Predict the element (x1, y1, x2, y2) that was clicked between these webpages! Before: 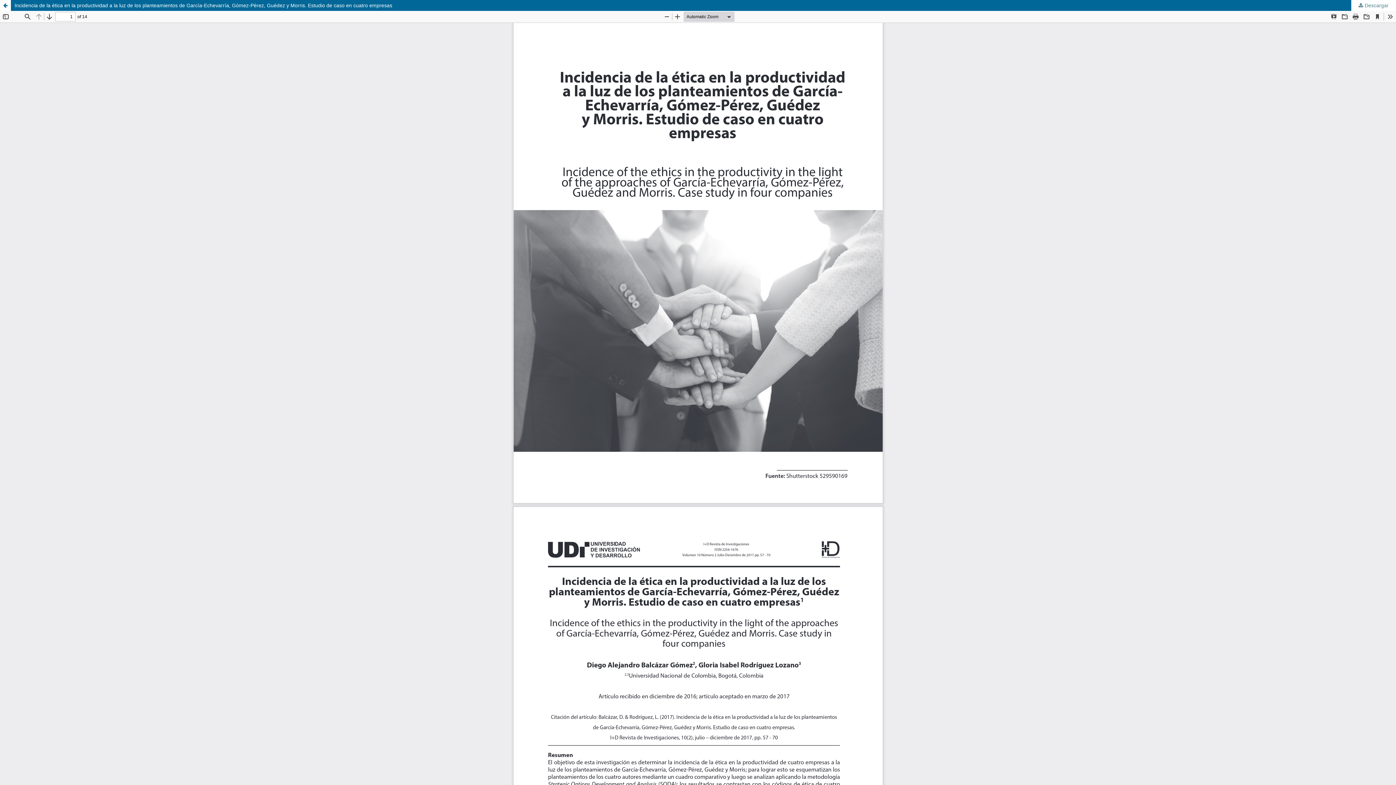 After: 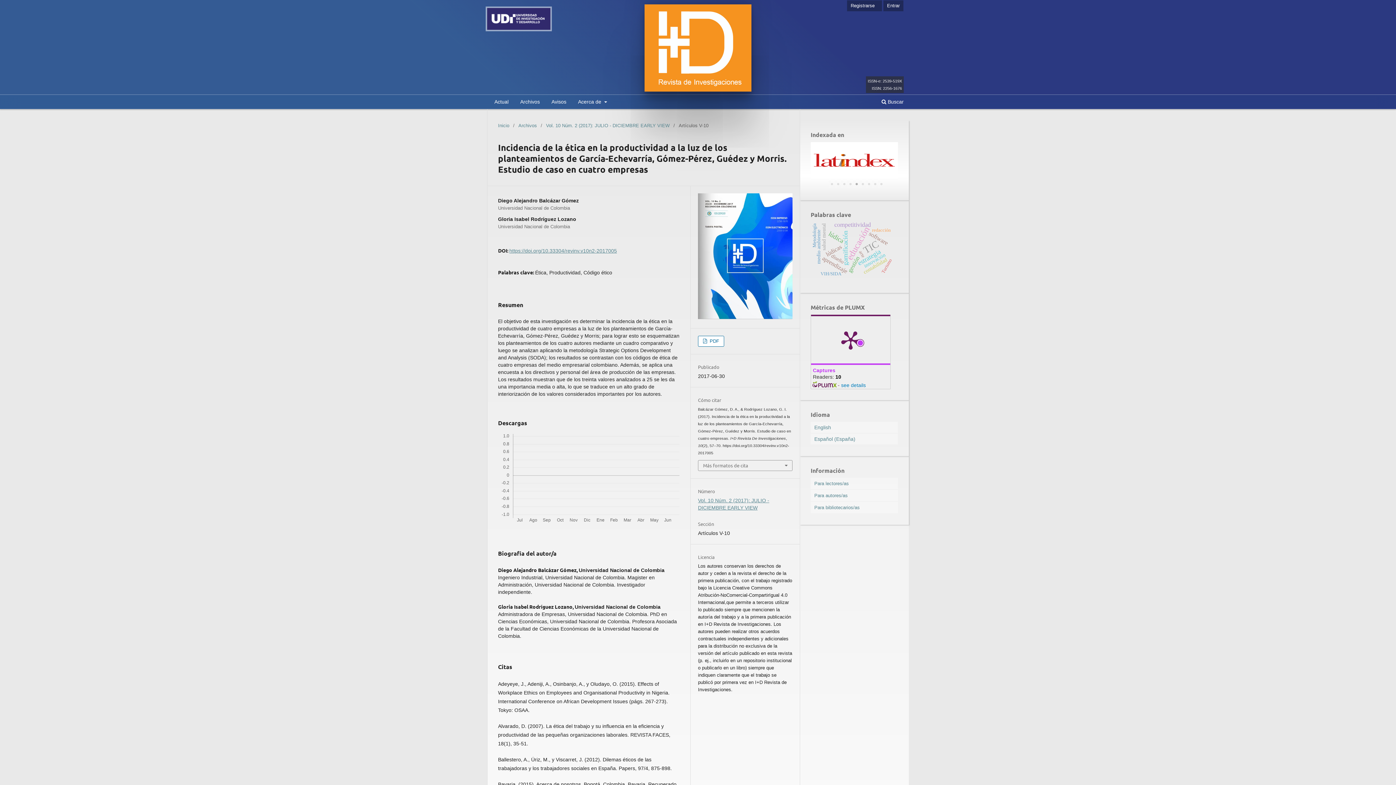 Action: label: Volver a los detalles del artículo bbox: (0, 0, 10, 10)